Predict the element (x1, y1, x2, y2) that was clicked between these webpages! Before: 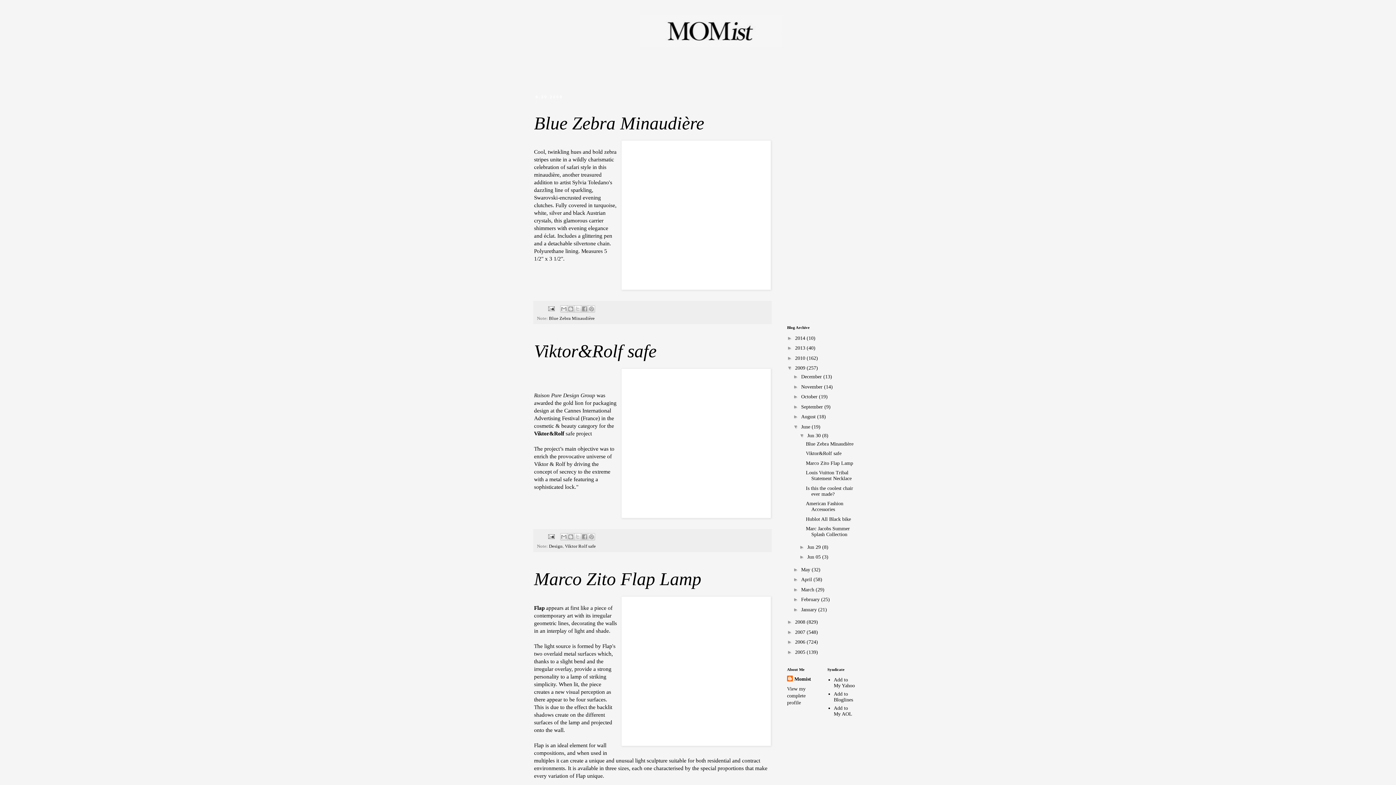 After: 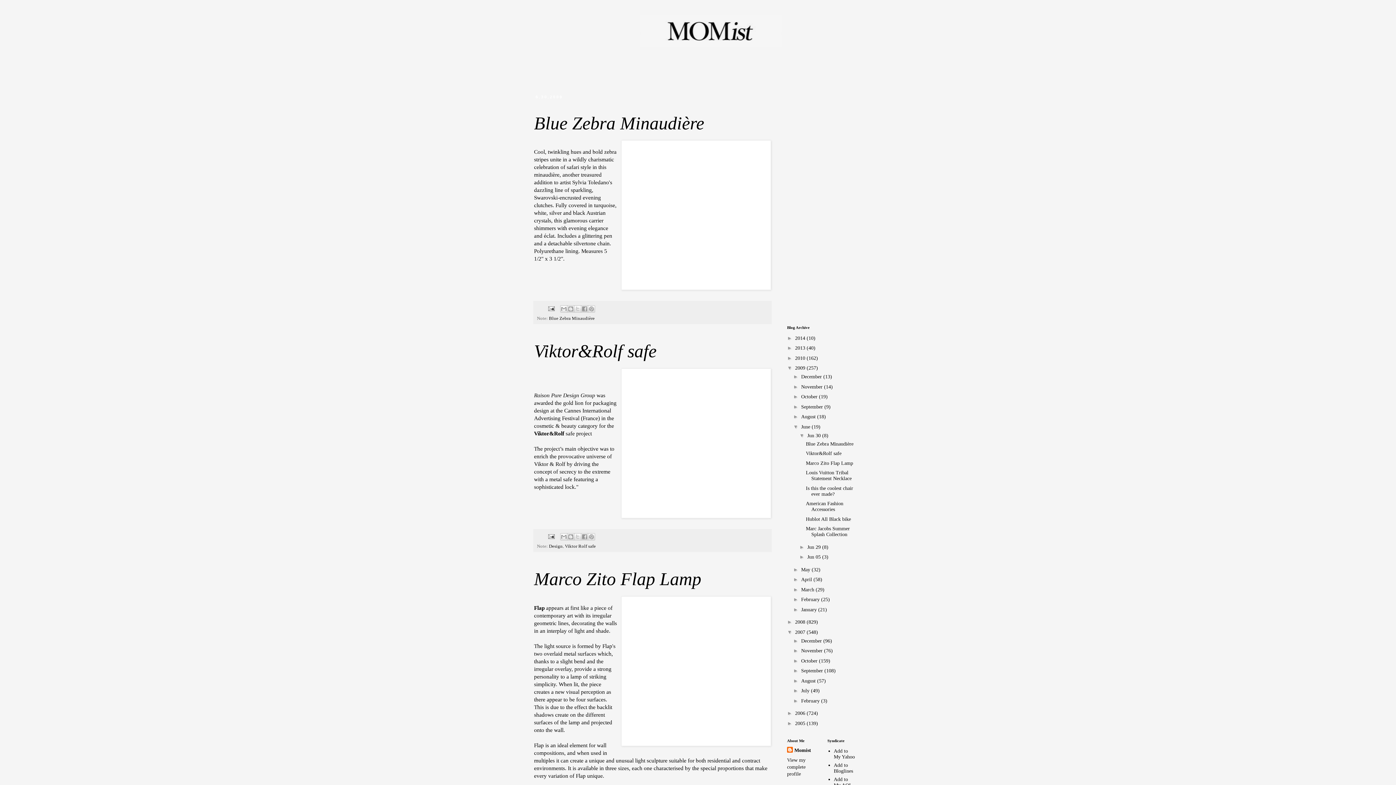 Action: label: ►   bbox: (787, 629, 795, 635)